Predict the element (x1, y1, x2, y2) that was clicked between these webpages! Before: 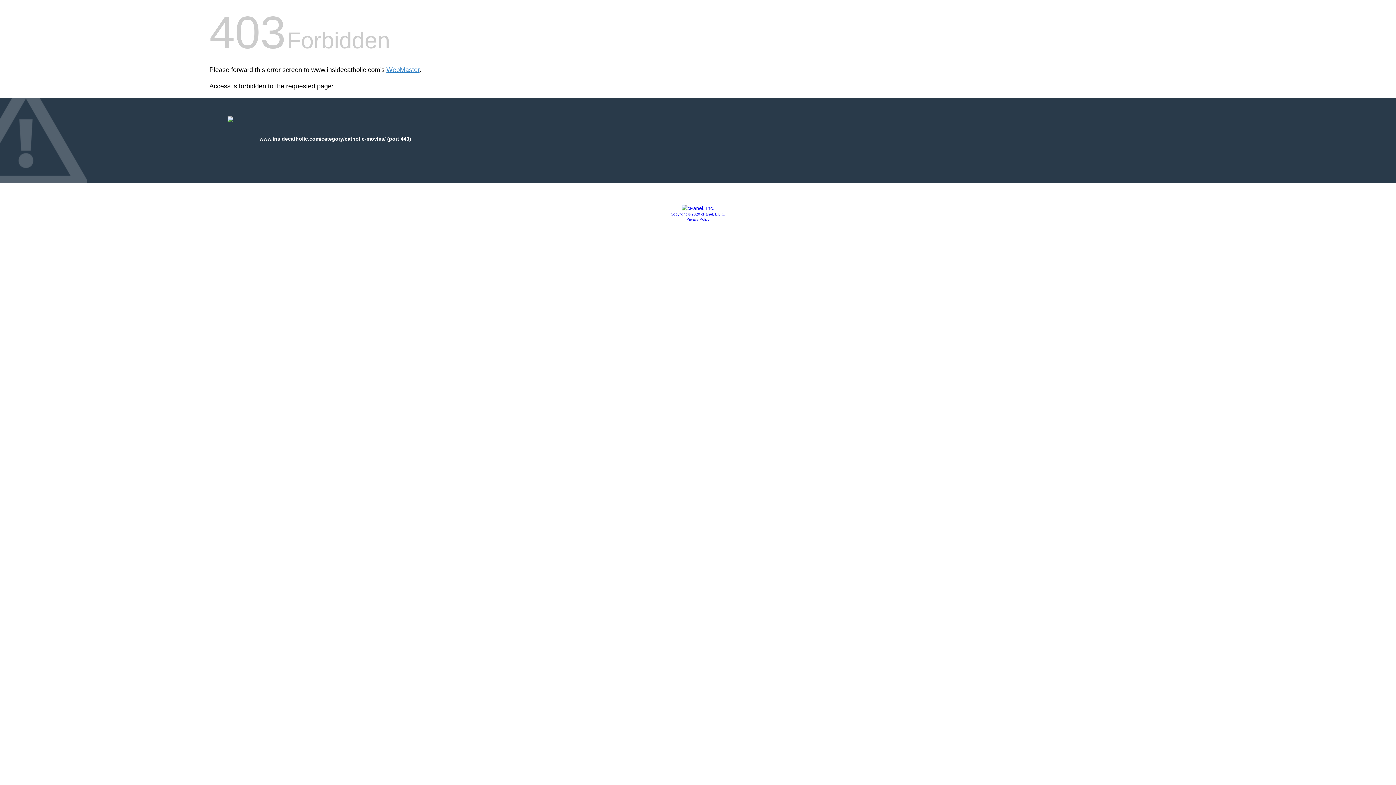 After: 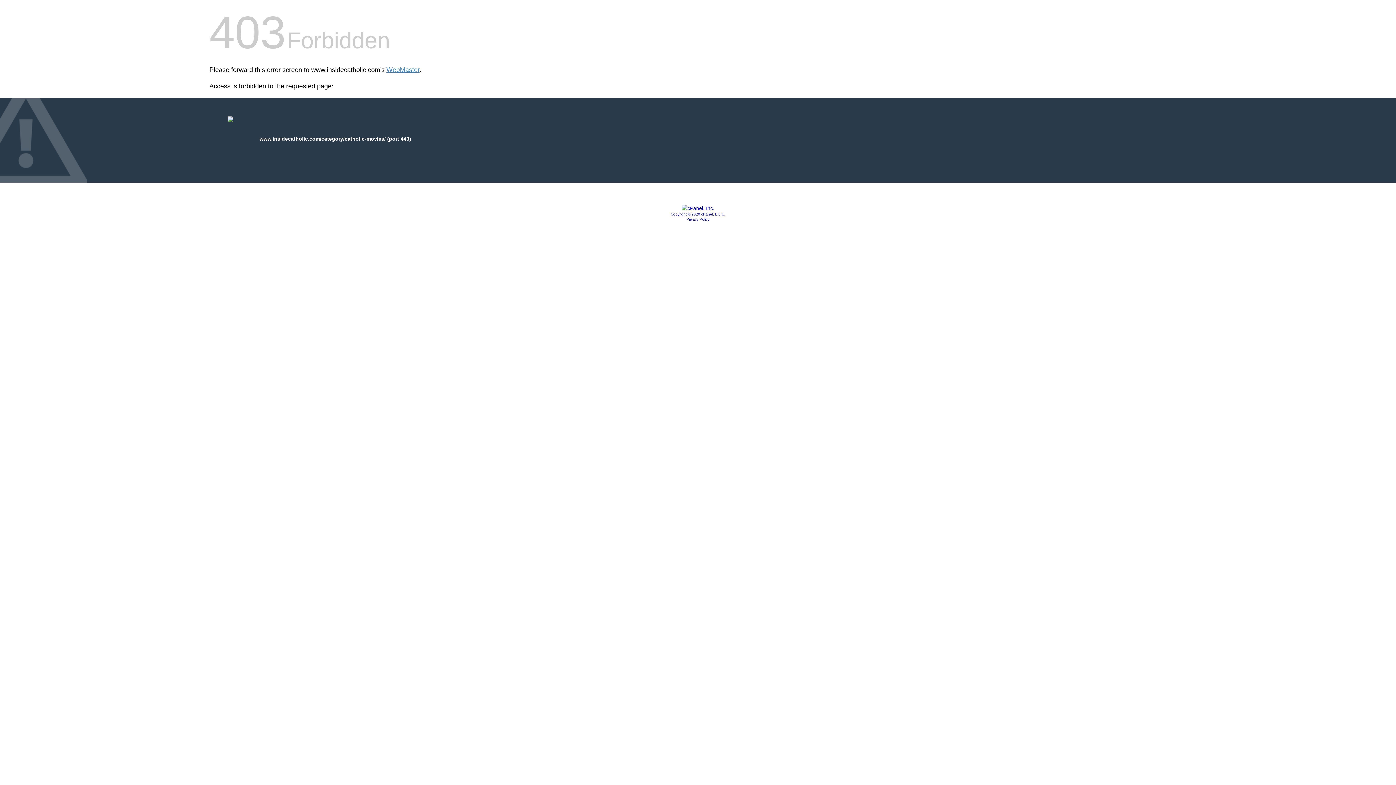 Action: bbox: (681, 205, 714, 211)